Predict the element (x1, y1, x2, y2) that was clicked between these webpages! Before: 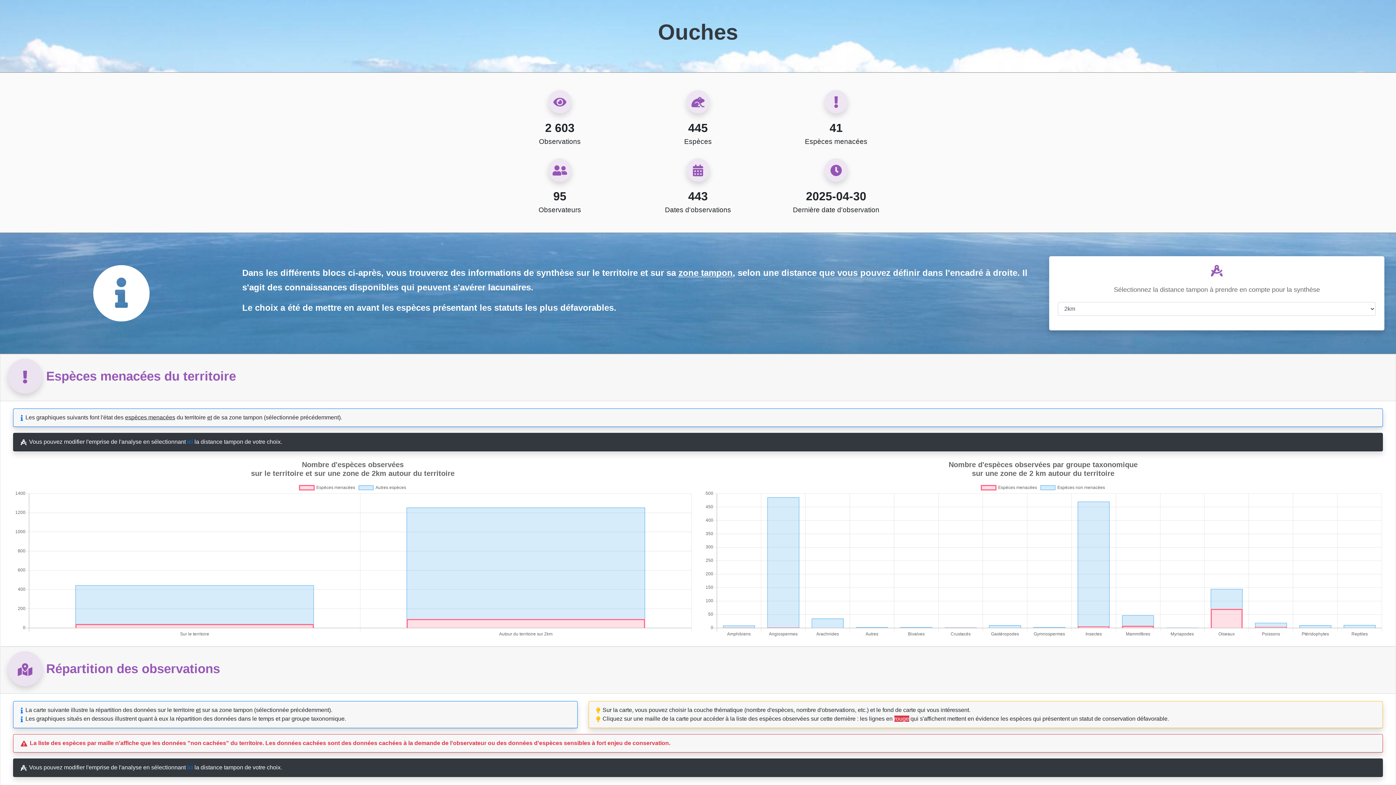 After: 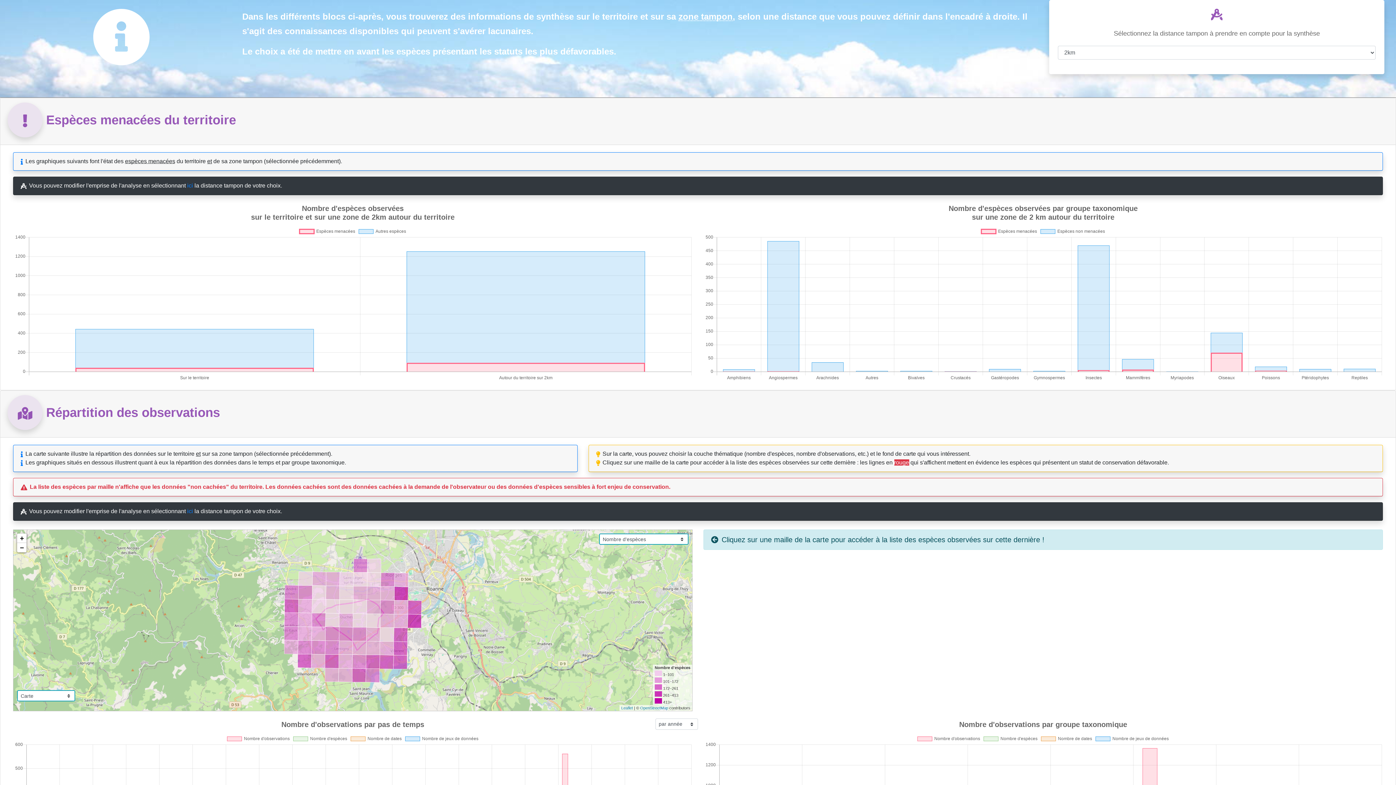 Action: bbox: (187, 764, 193, 770) label: ici